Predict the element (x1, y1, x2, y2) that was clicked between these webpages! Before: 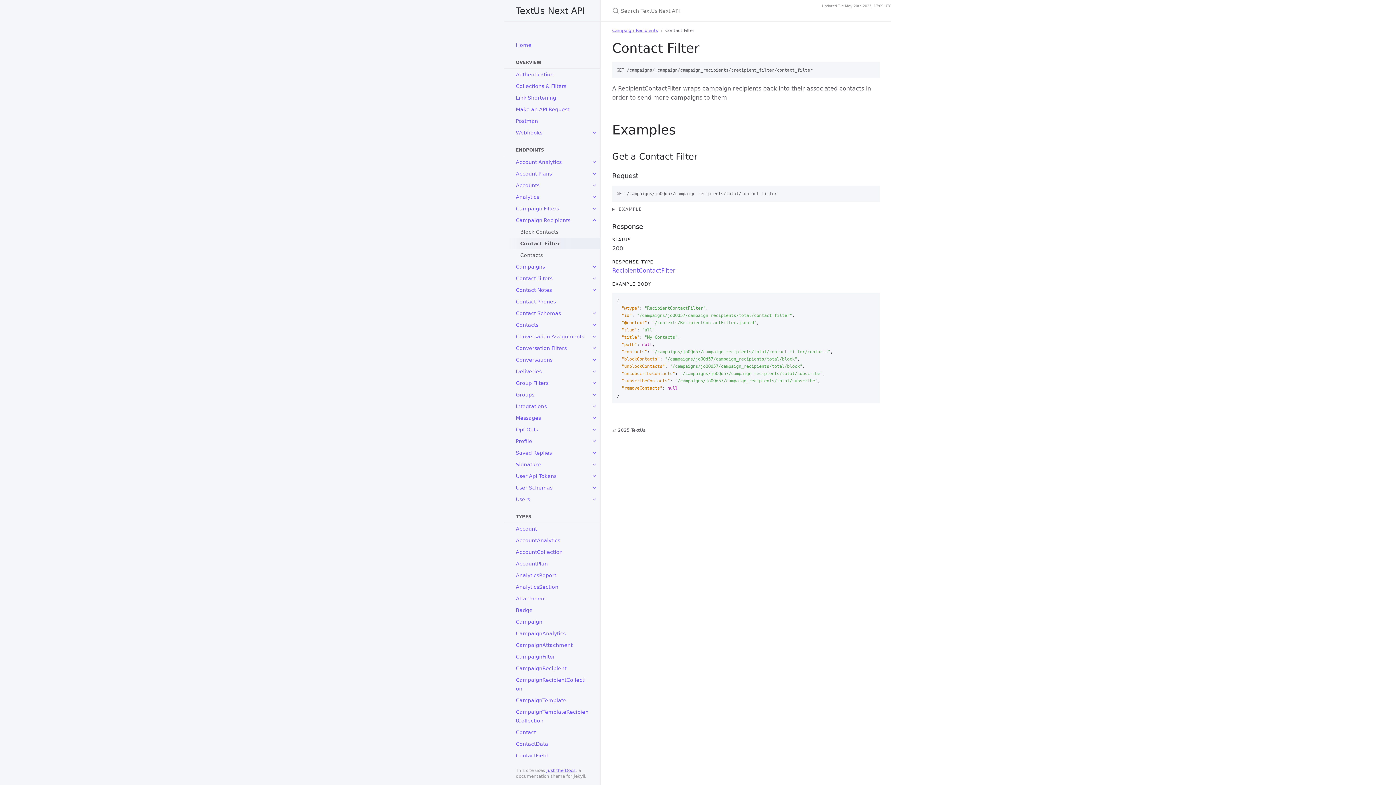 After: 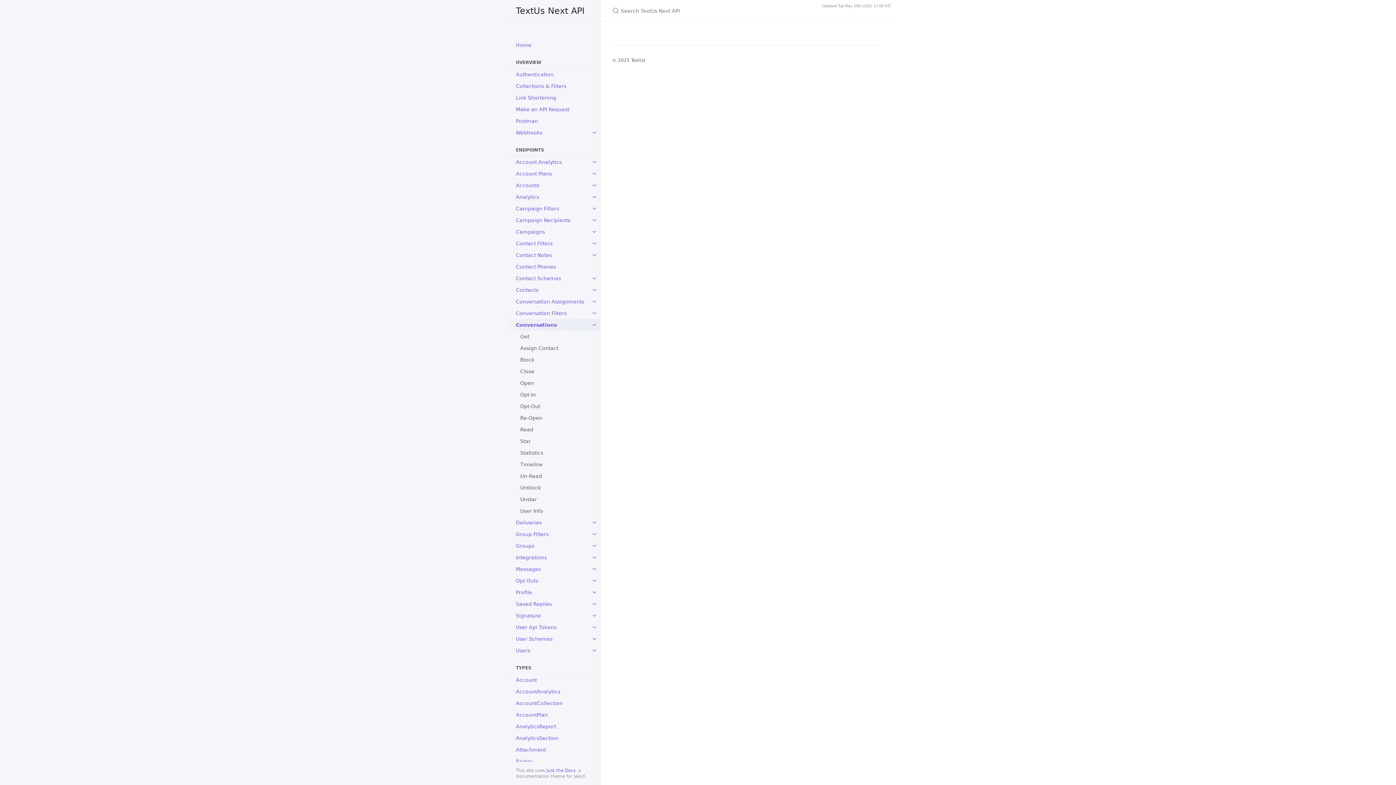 Action: bbox: (504, 354, 600, 365) label: Conversations